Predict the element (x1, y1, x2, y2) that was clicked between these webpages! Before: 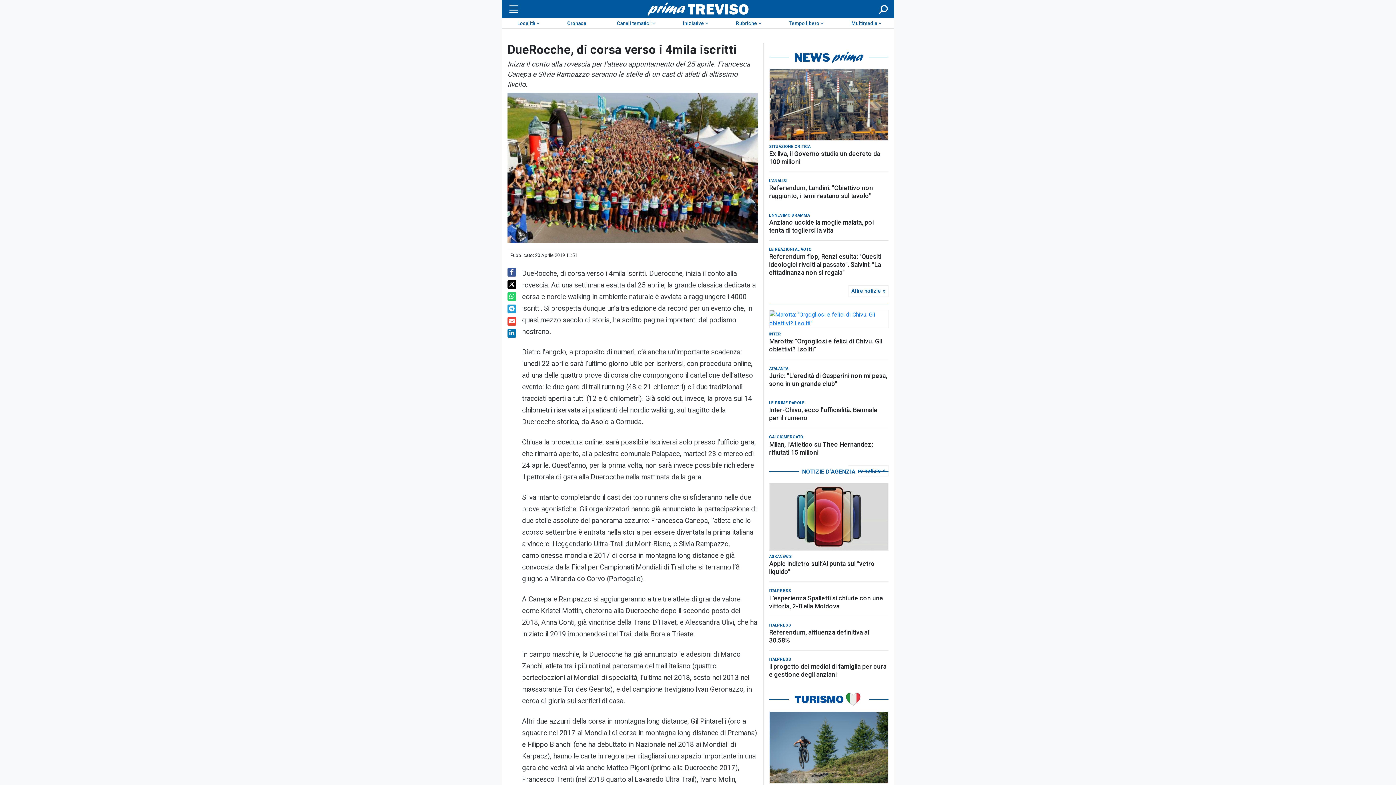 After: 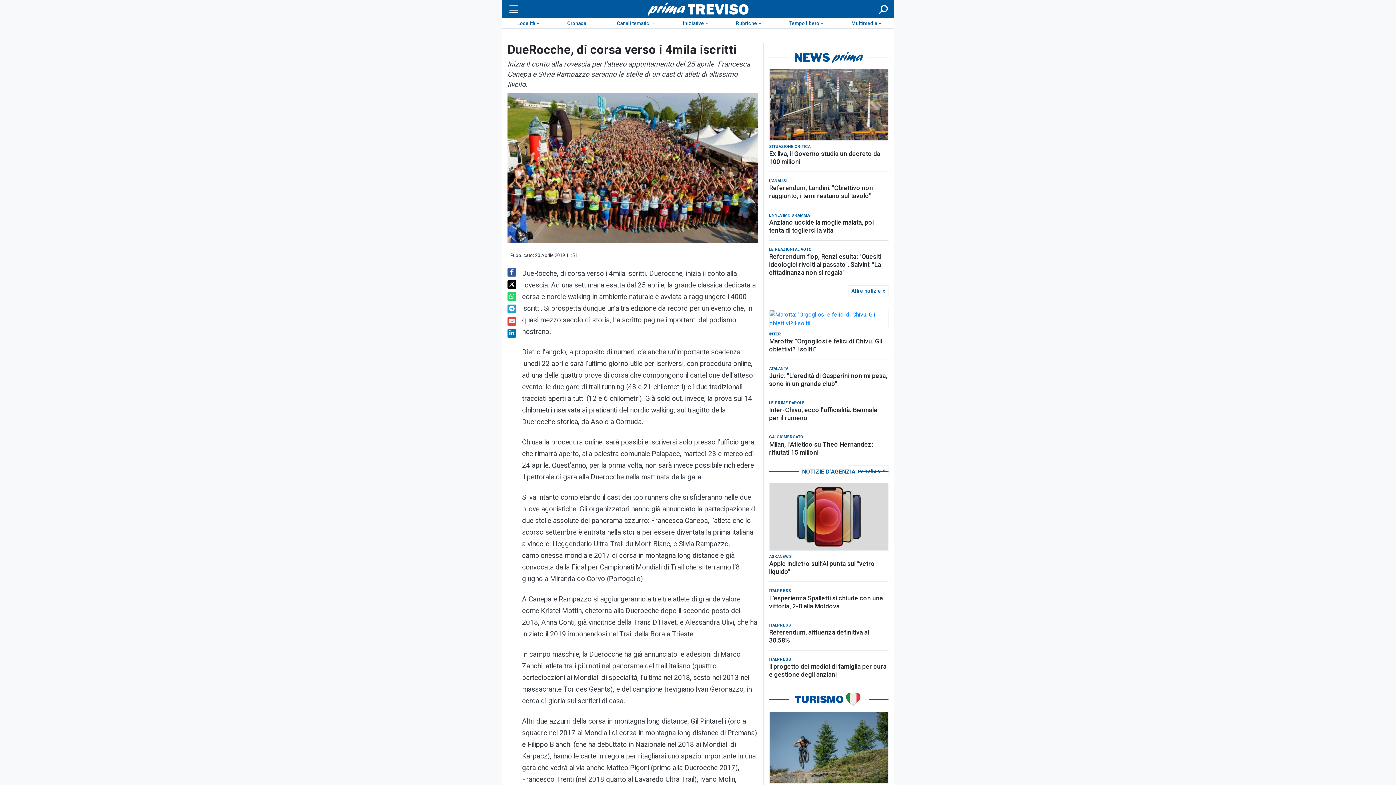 Action: bbox: (507, 292, 516, 301)